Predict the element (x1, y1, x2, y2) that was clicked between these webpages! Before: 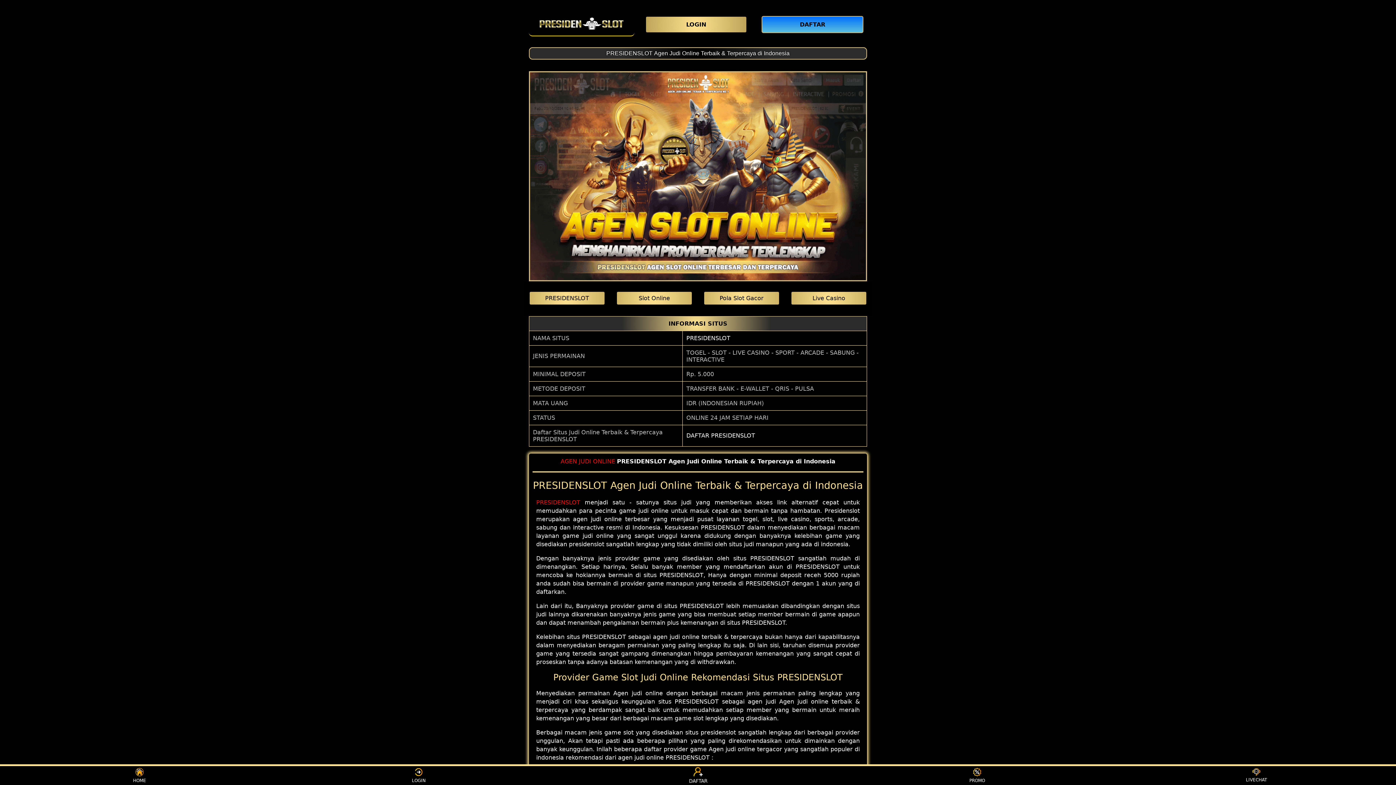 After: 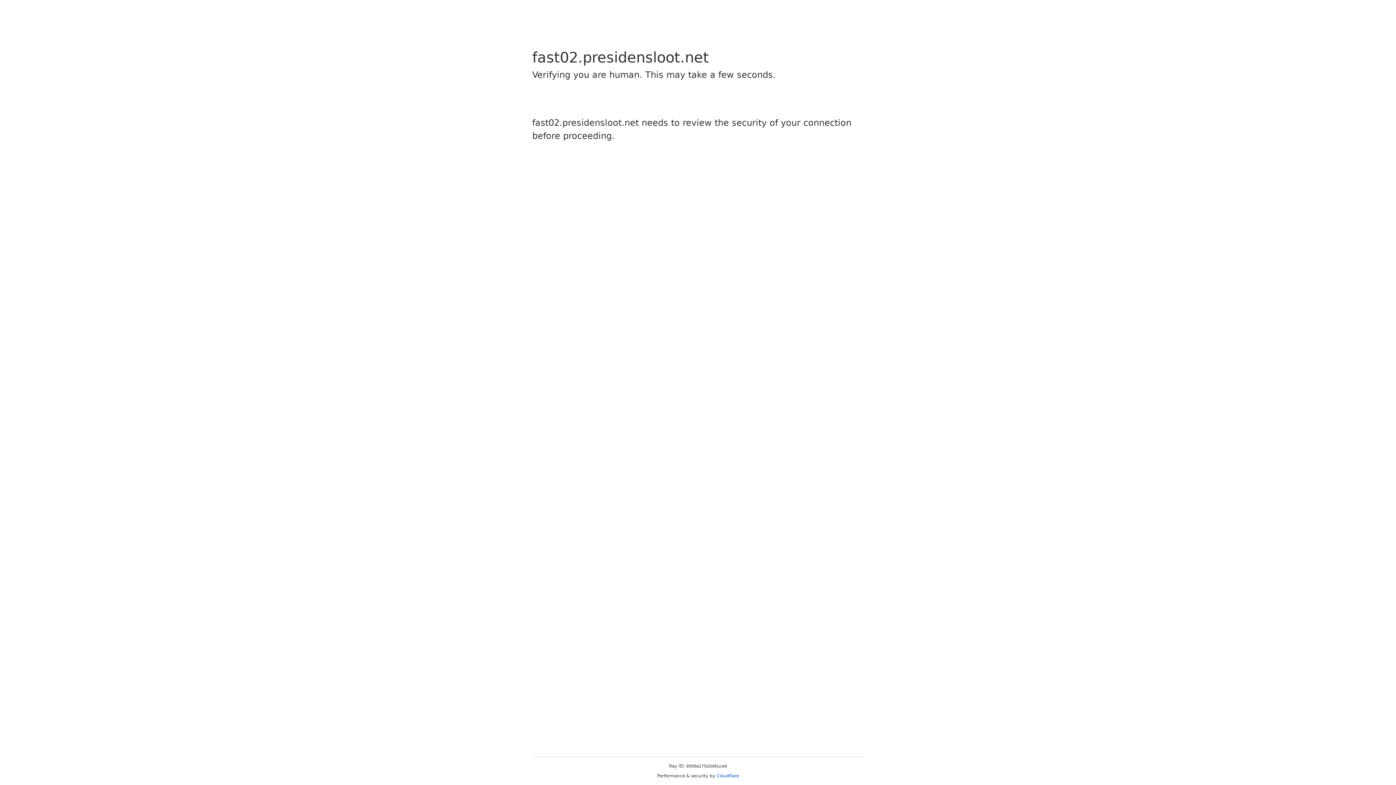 Action: label: Slot Online bbox: (616, 291, 692, 306)